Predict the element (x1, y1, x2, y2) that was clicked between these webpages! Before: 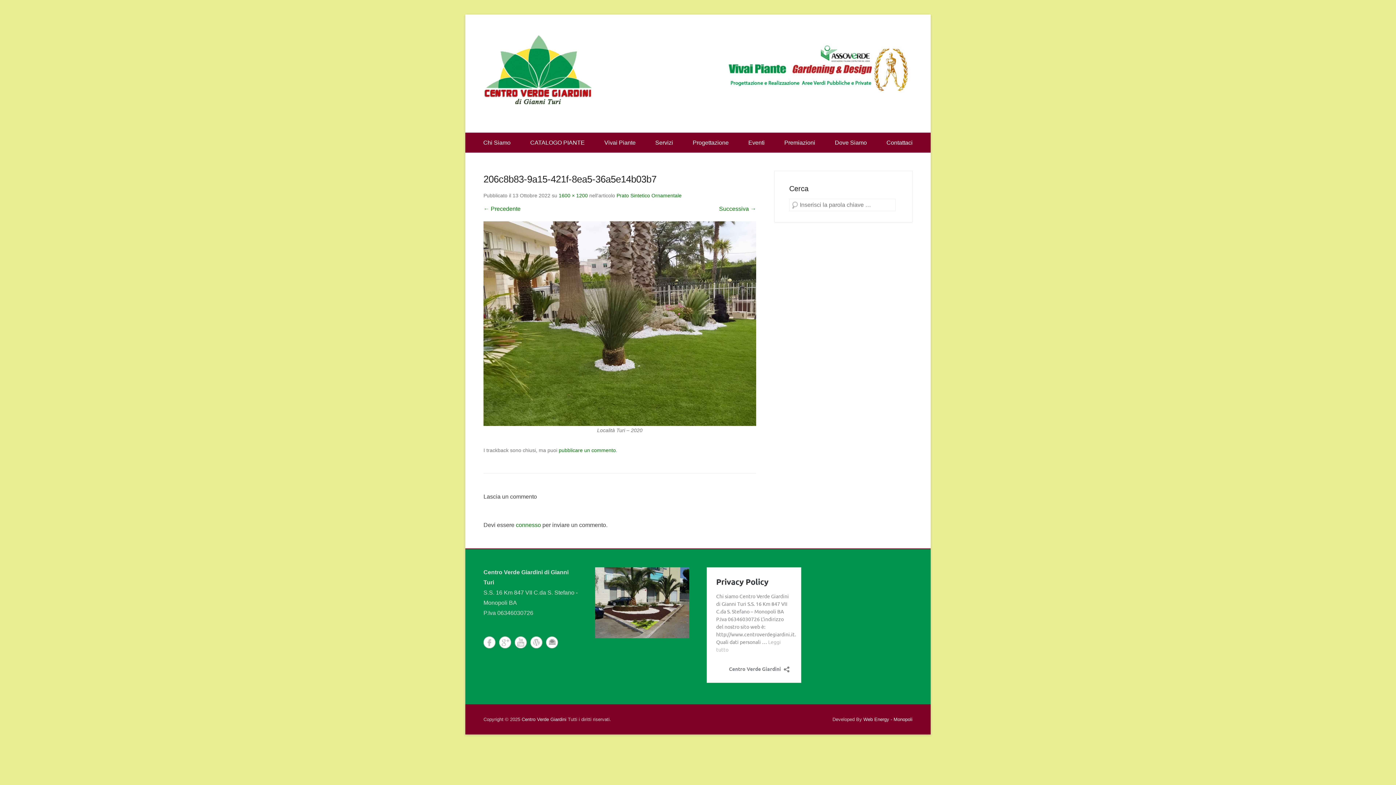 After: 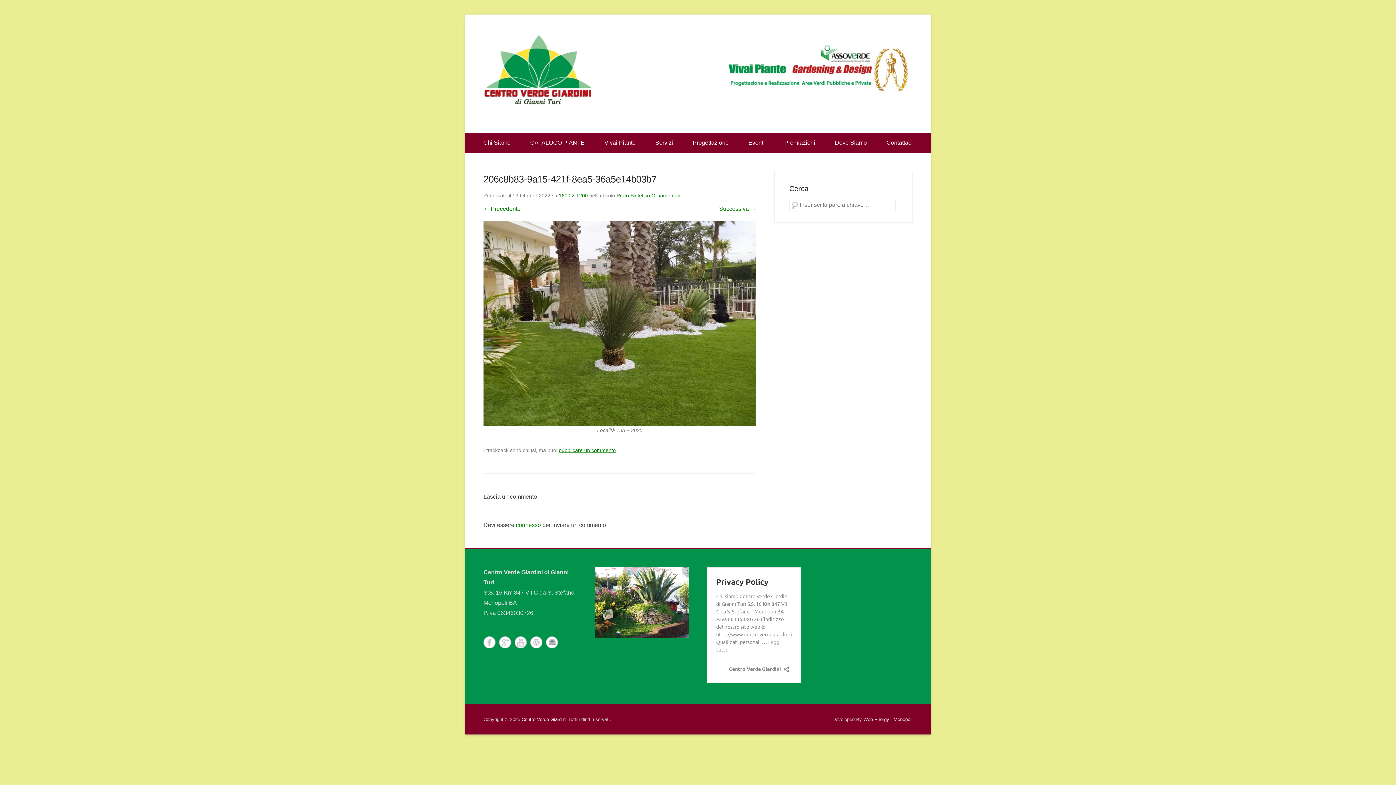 Action: bbox: (558, 447, 616, 453) label: pubblicare un commento